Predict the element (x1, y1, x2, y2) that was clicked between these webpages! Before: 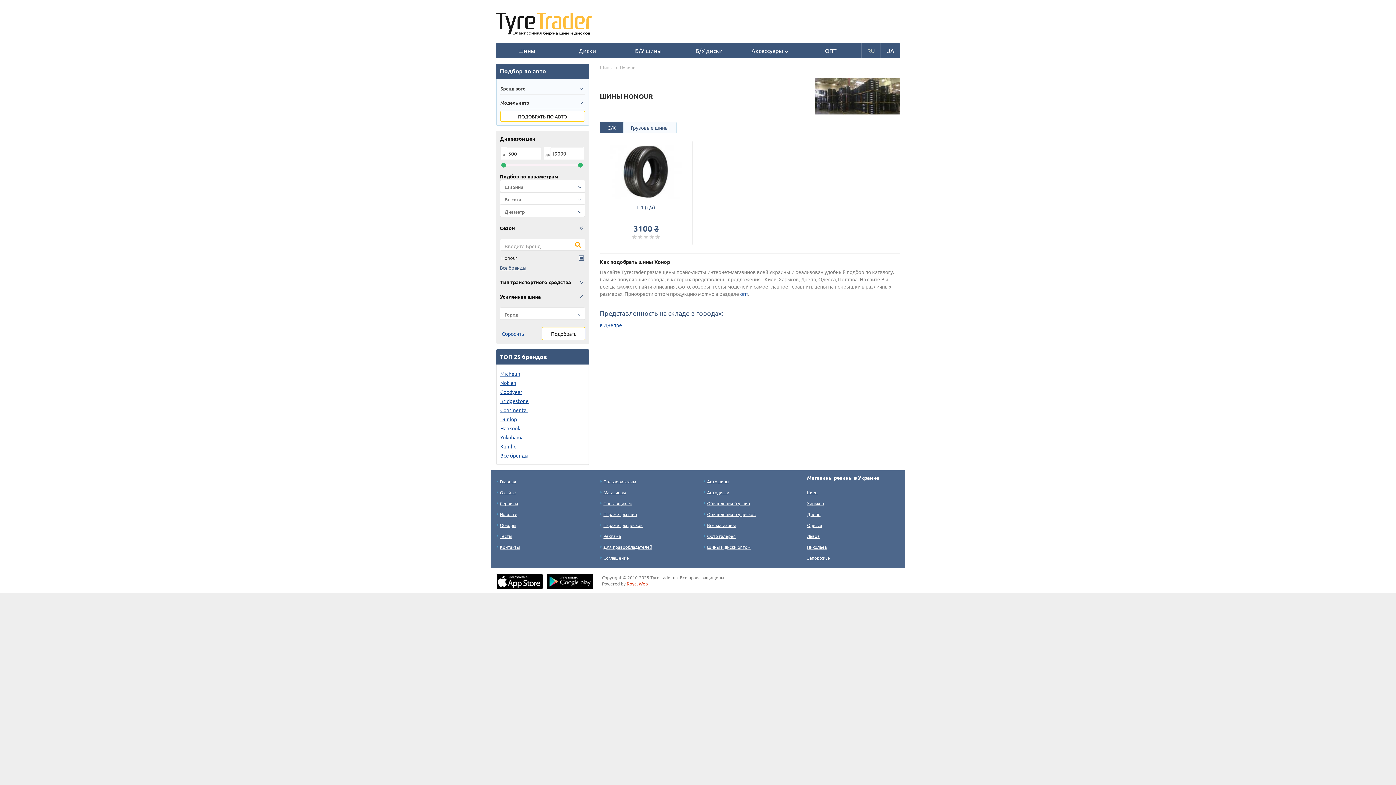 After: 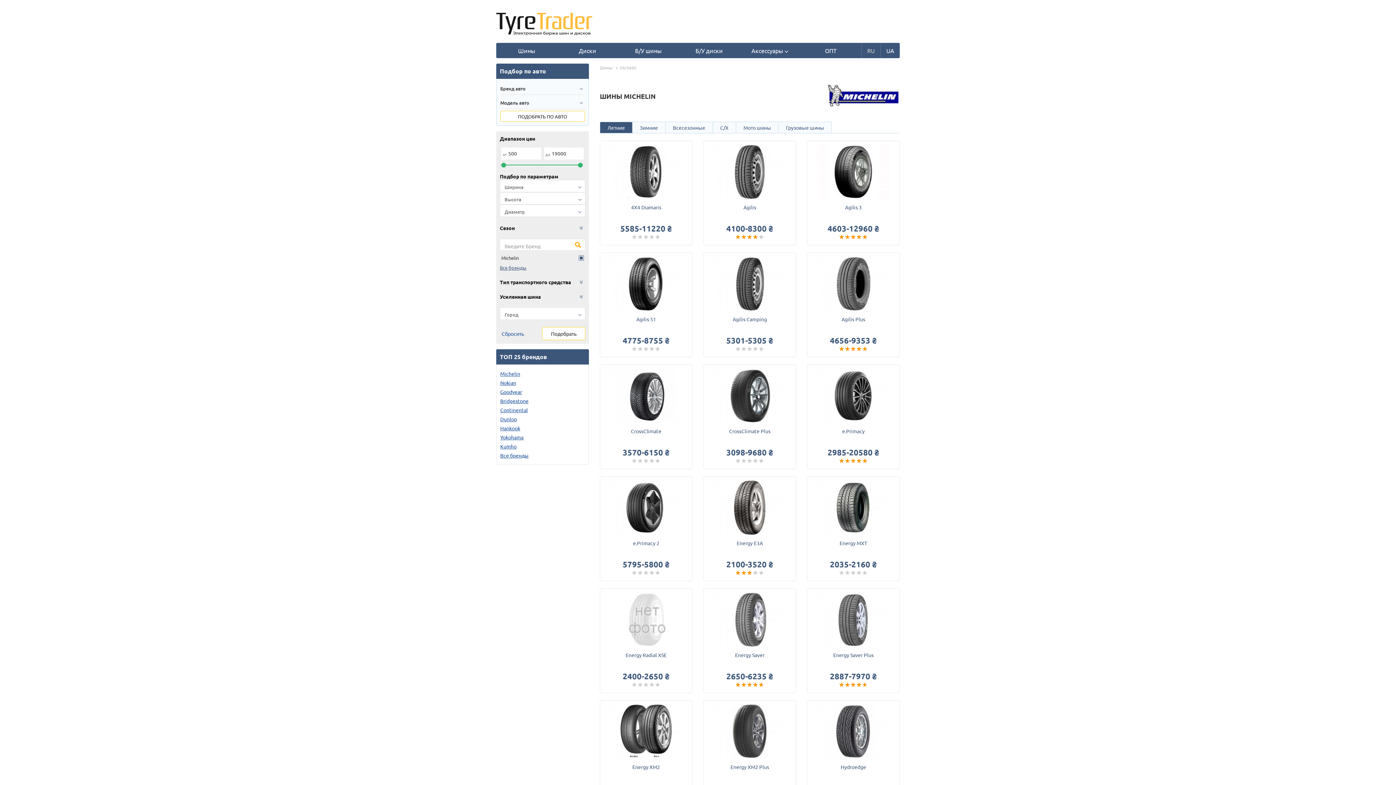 Action: bbox: (500, 370, 585, 377) label: Michelin